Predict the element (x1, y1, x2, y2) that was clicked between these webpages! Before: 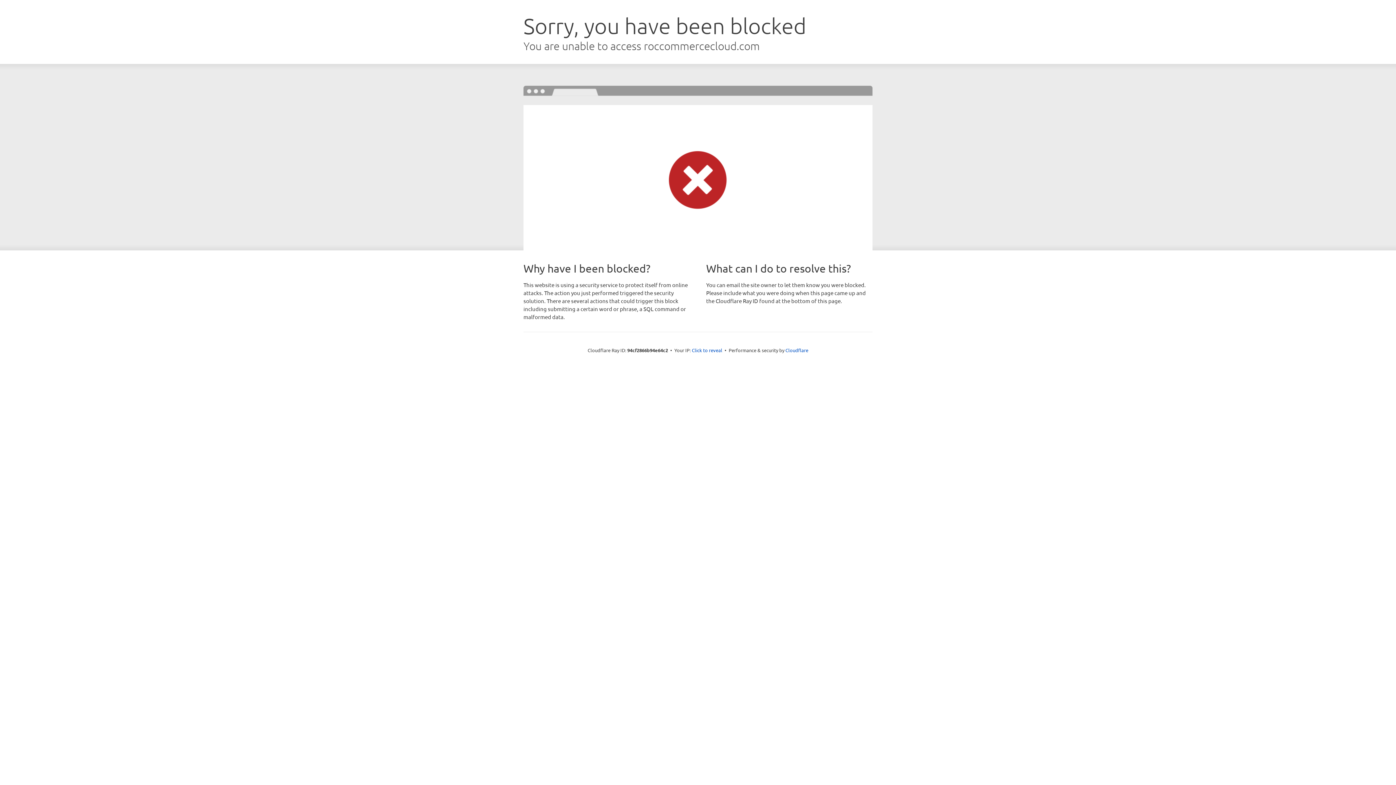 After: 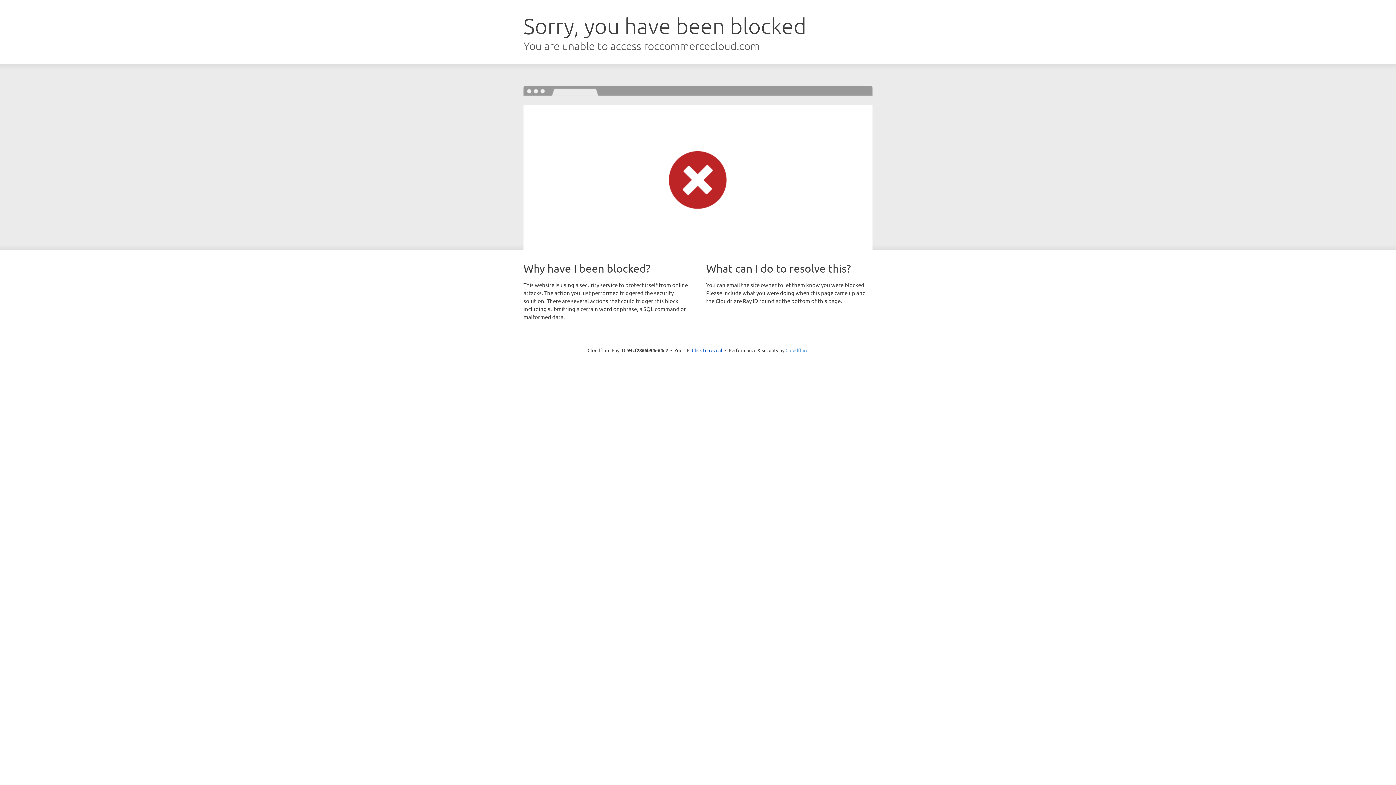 Action: bbox: (785, 347, 808, 353) label: Cloudflare